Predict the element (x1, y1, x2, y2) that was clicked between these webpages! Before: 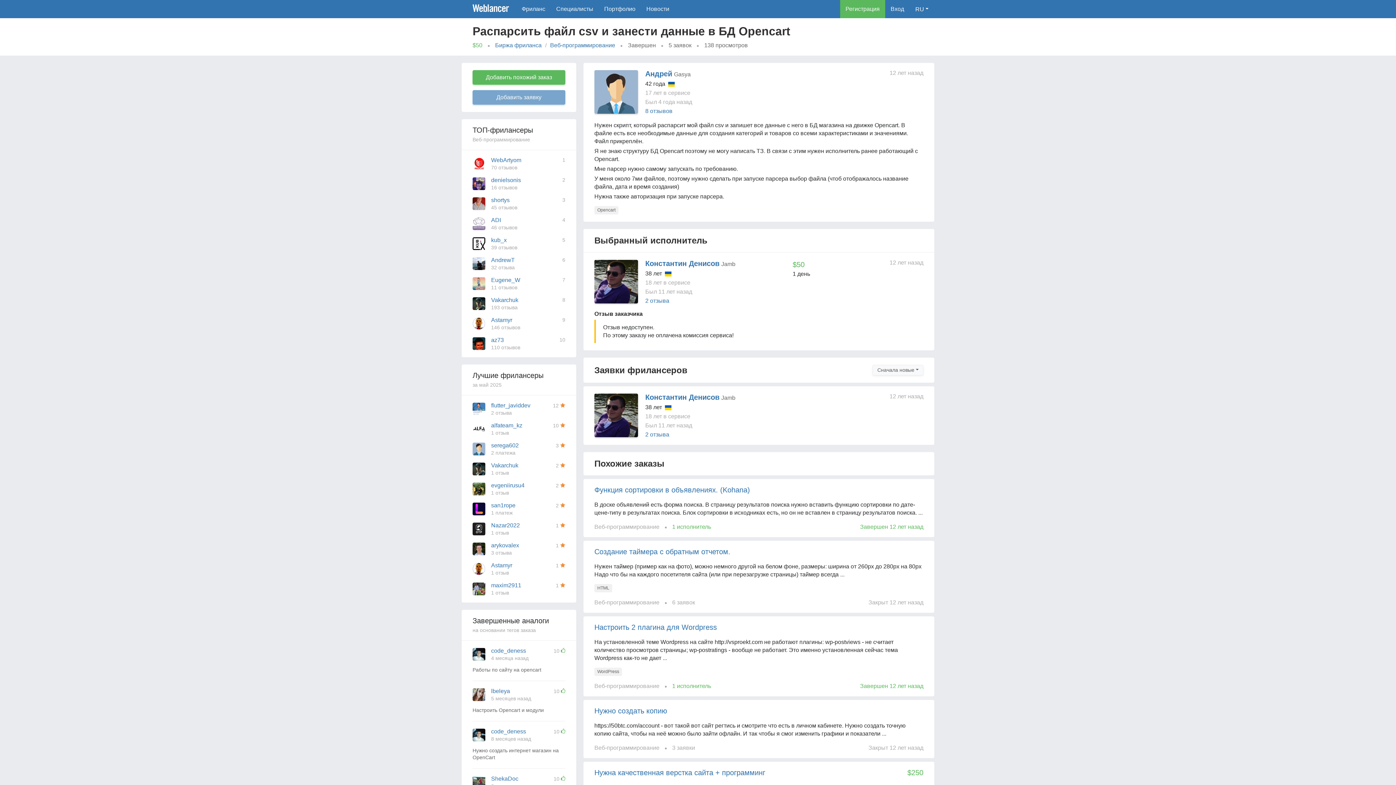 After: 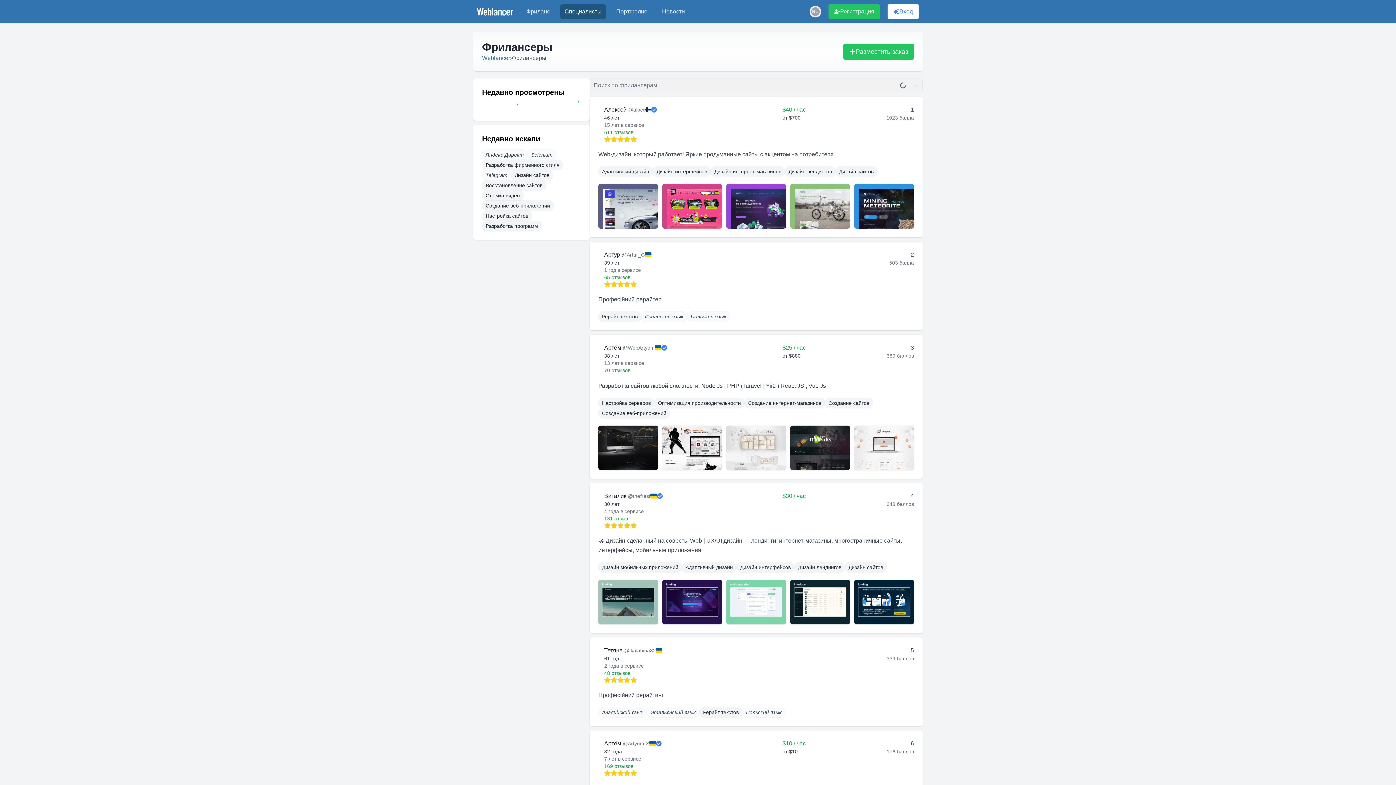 Action: label: Специалисты bbox: (550, 0, 598, 18)